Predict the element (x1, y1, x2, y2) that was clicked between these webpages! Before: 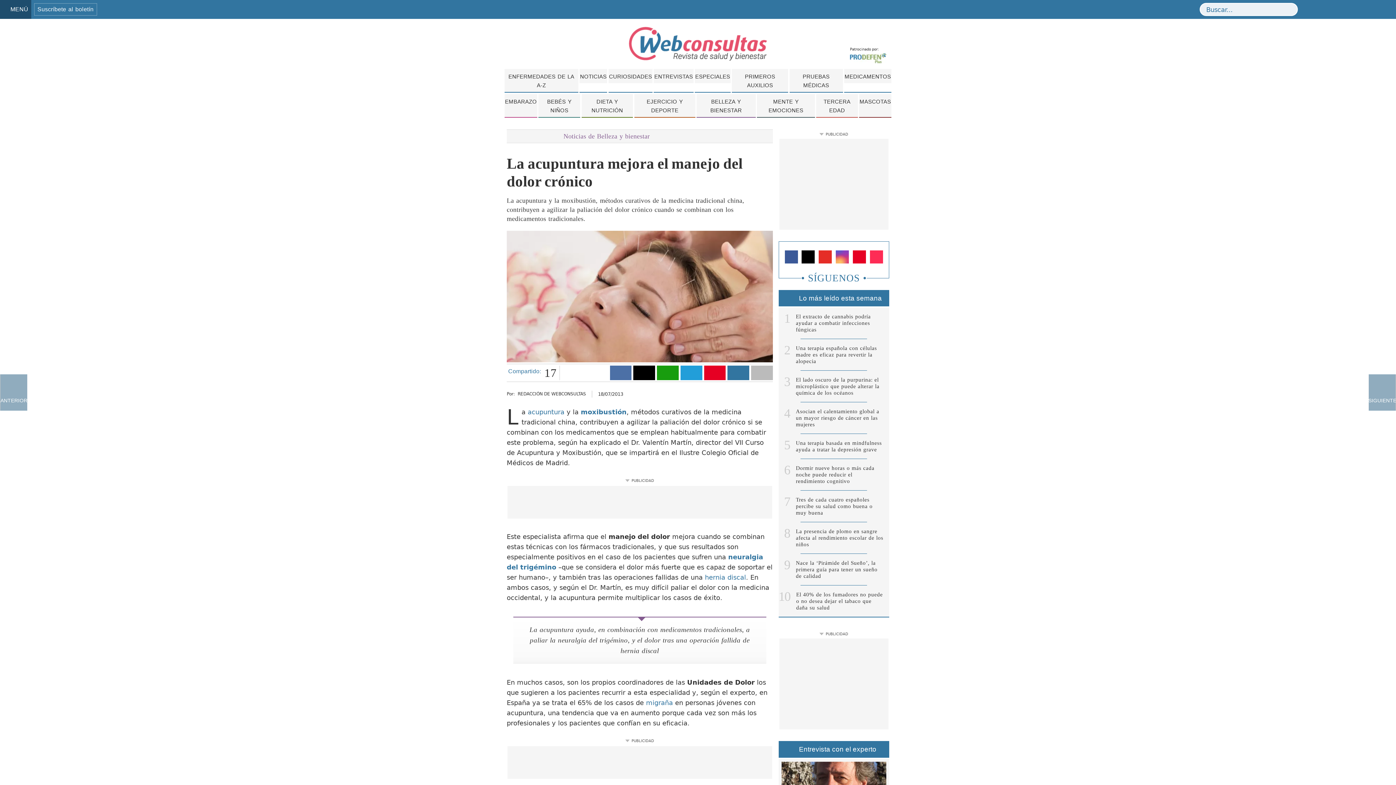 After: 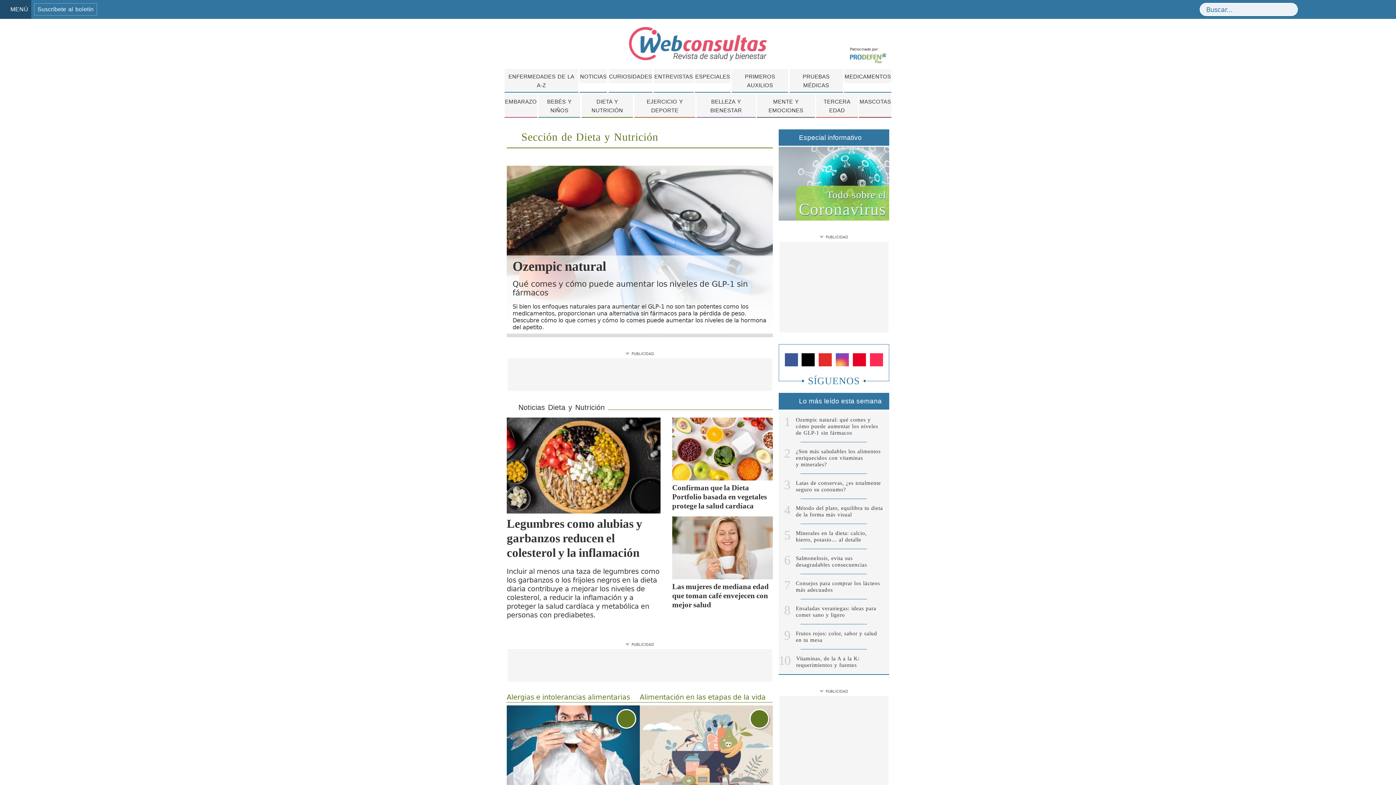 Action: bbox: (581, 94, 633, 117) label: DIETA Y NUTRICIÓN